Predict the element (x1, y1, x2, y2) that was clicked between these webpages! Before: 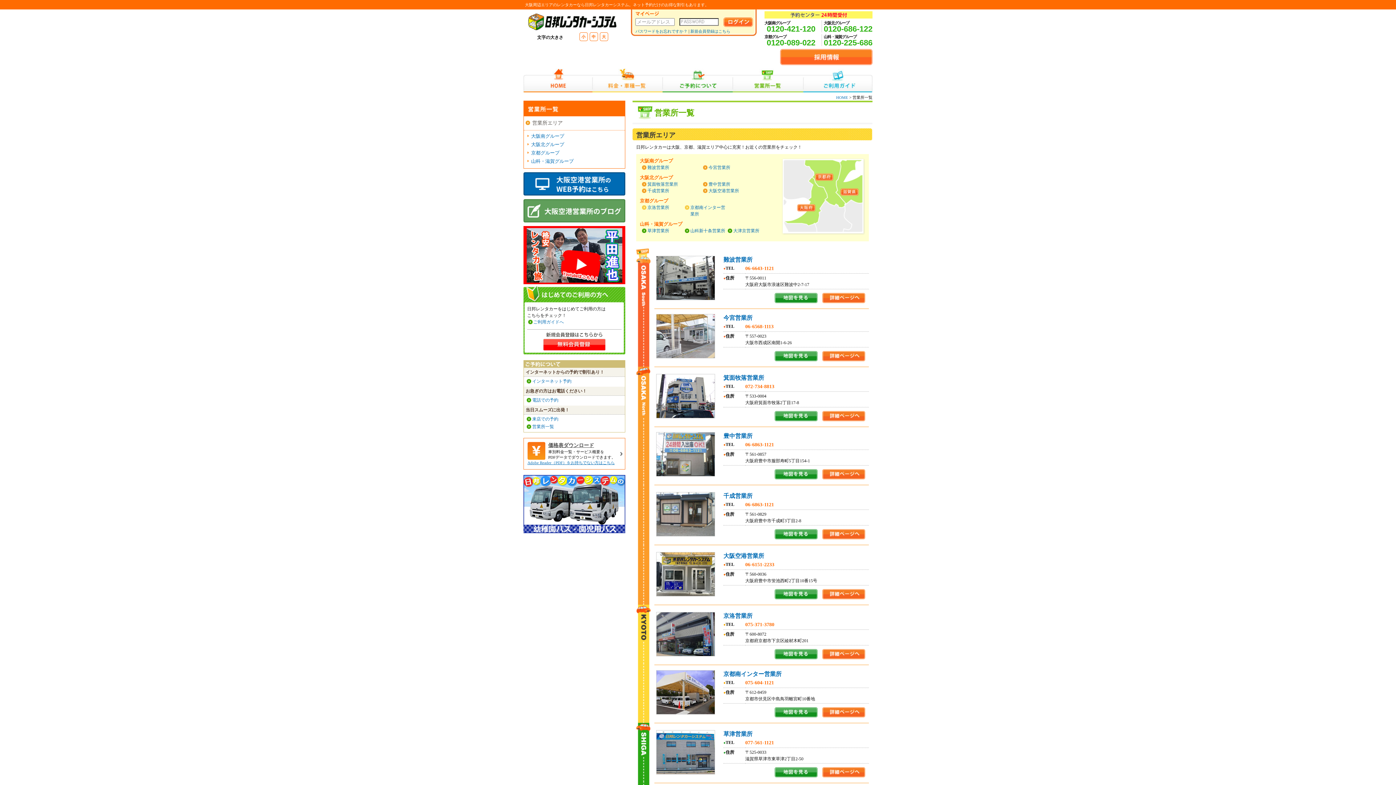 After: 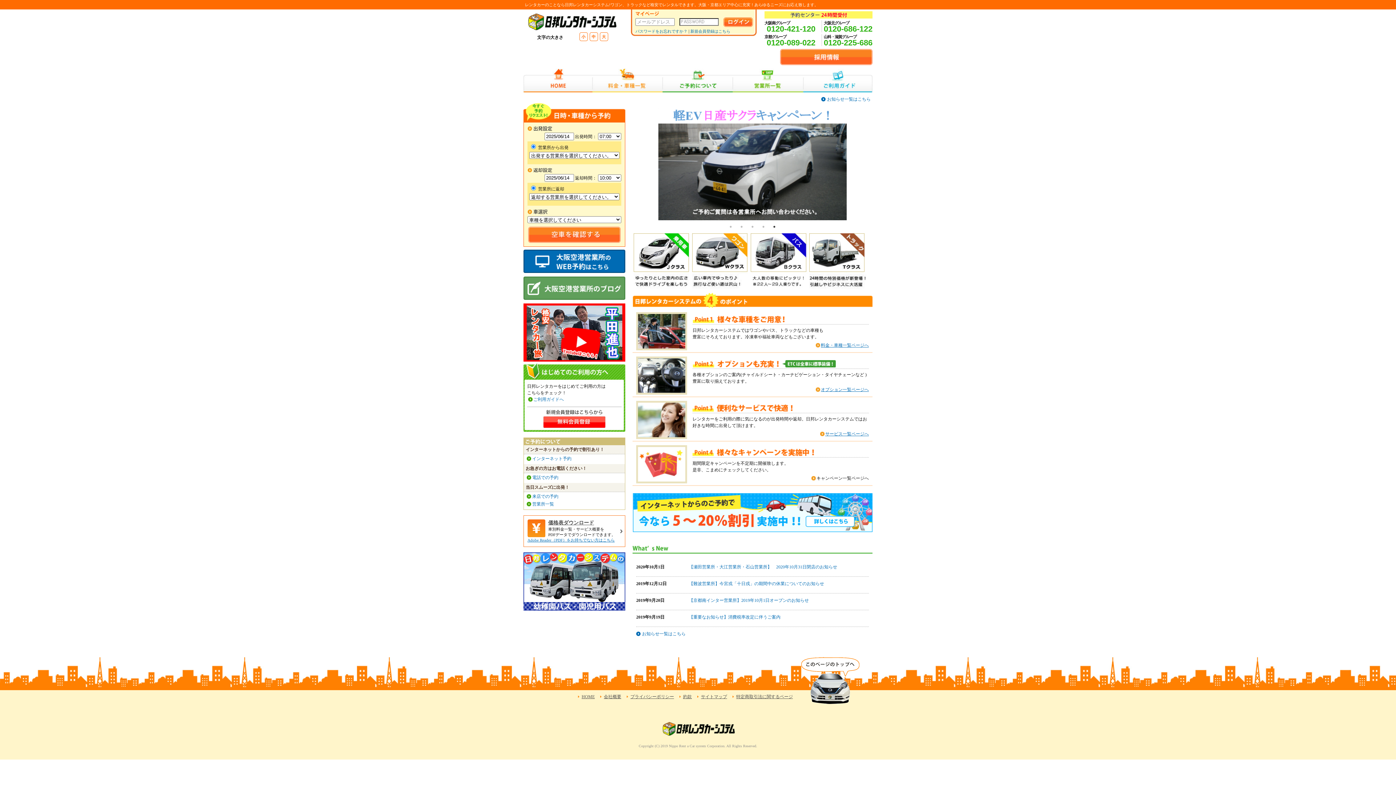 Action: bbox: (523, 68, 592, 92) label: HOME